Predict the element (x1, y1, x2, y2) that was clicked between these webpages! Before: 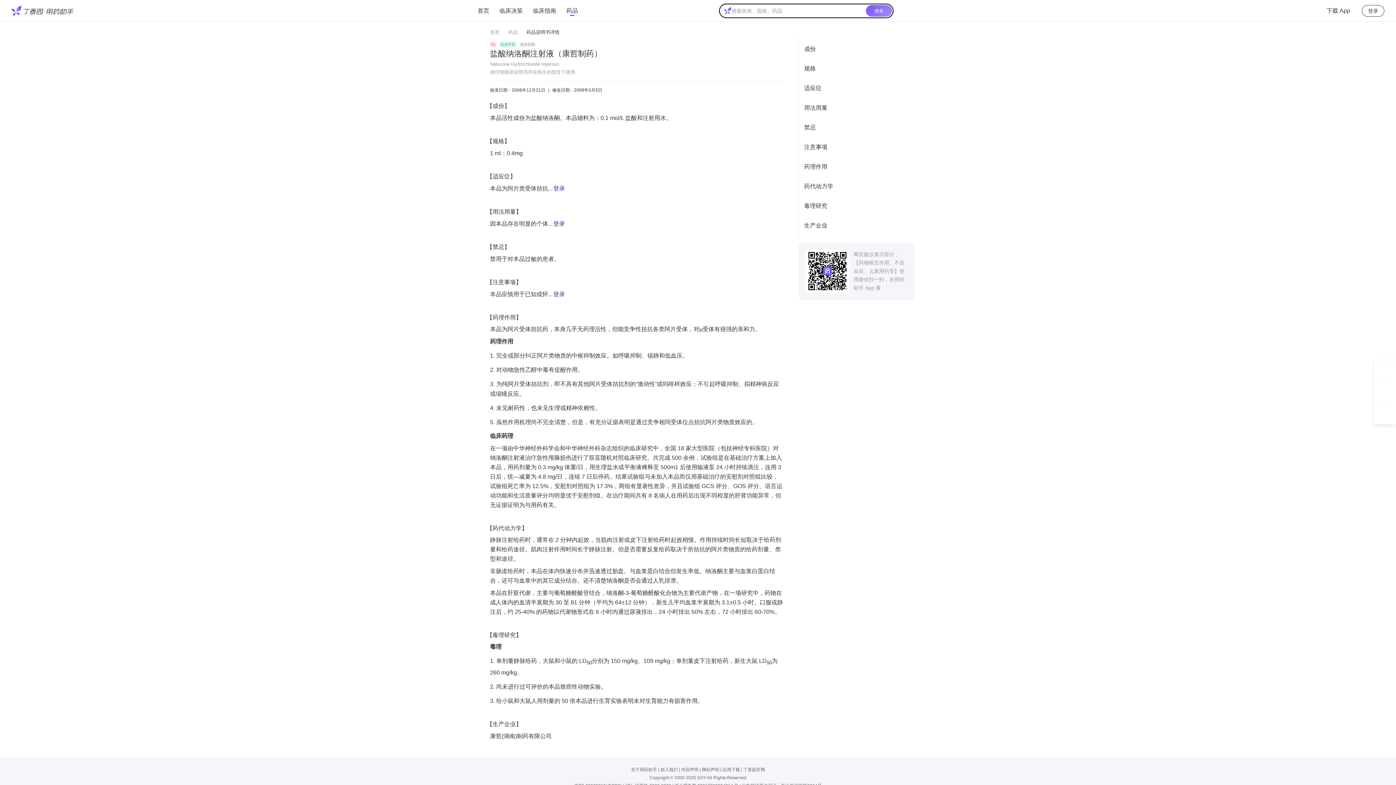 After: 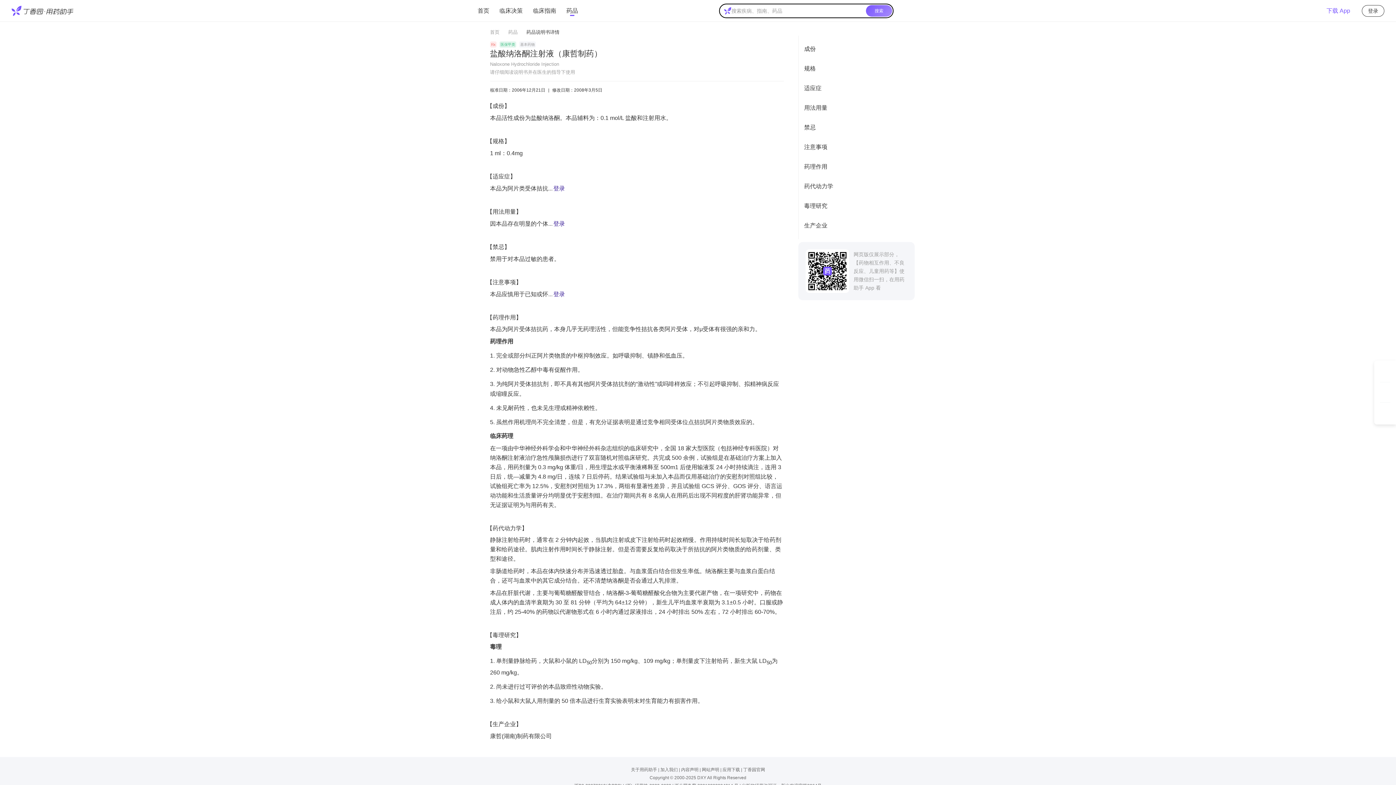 Action: label: 下载 App bbox: (1316, 6, 1350, 15)